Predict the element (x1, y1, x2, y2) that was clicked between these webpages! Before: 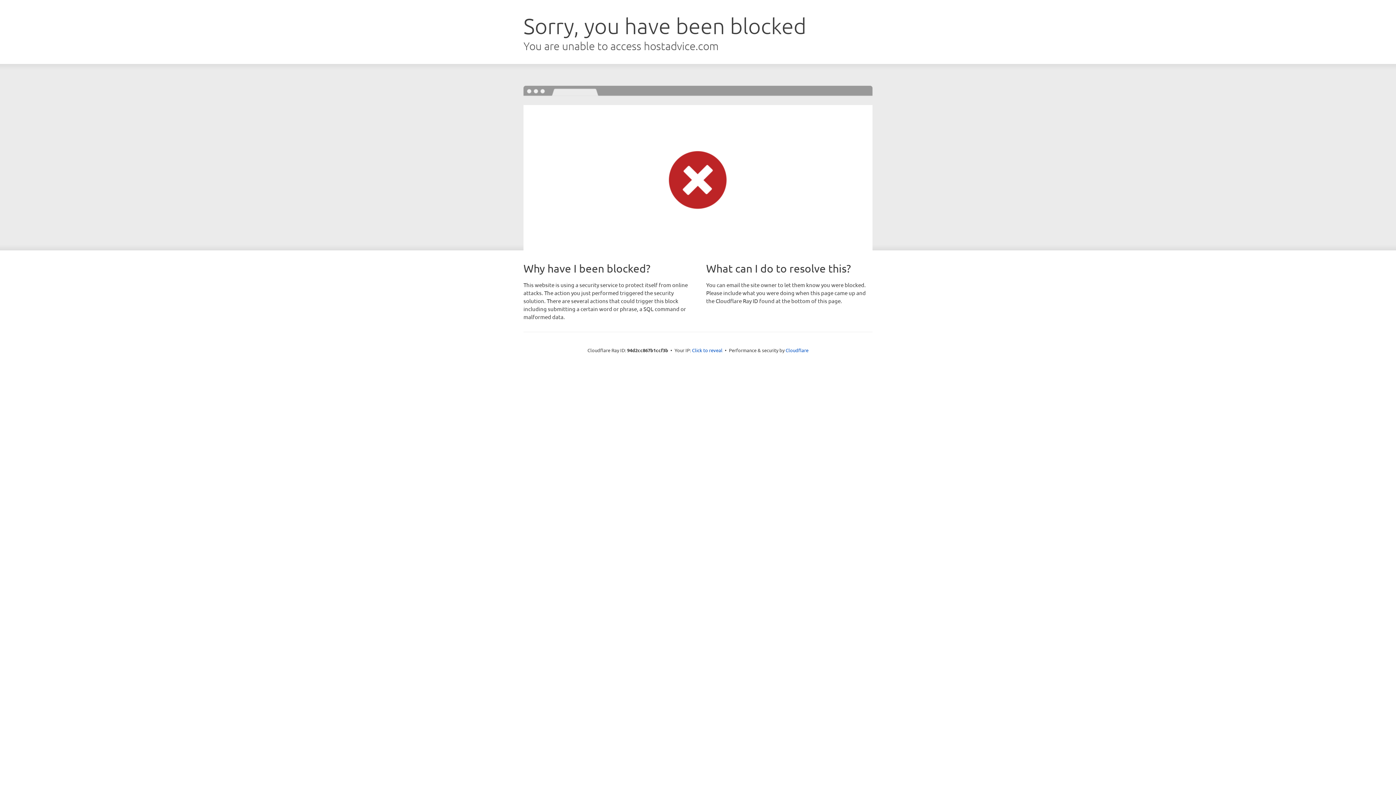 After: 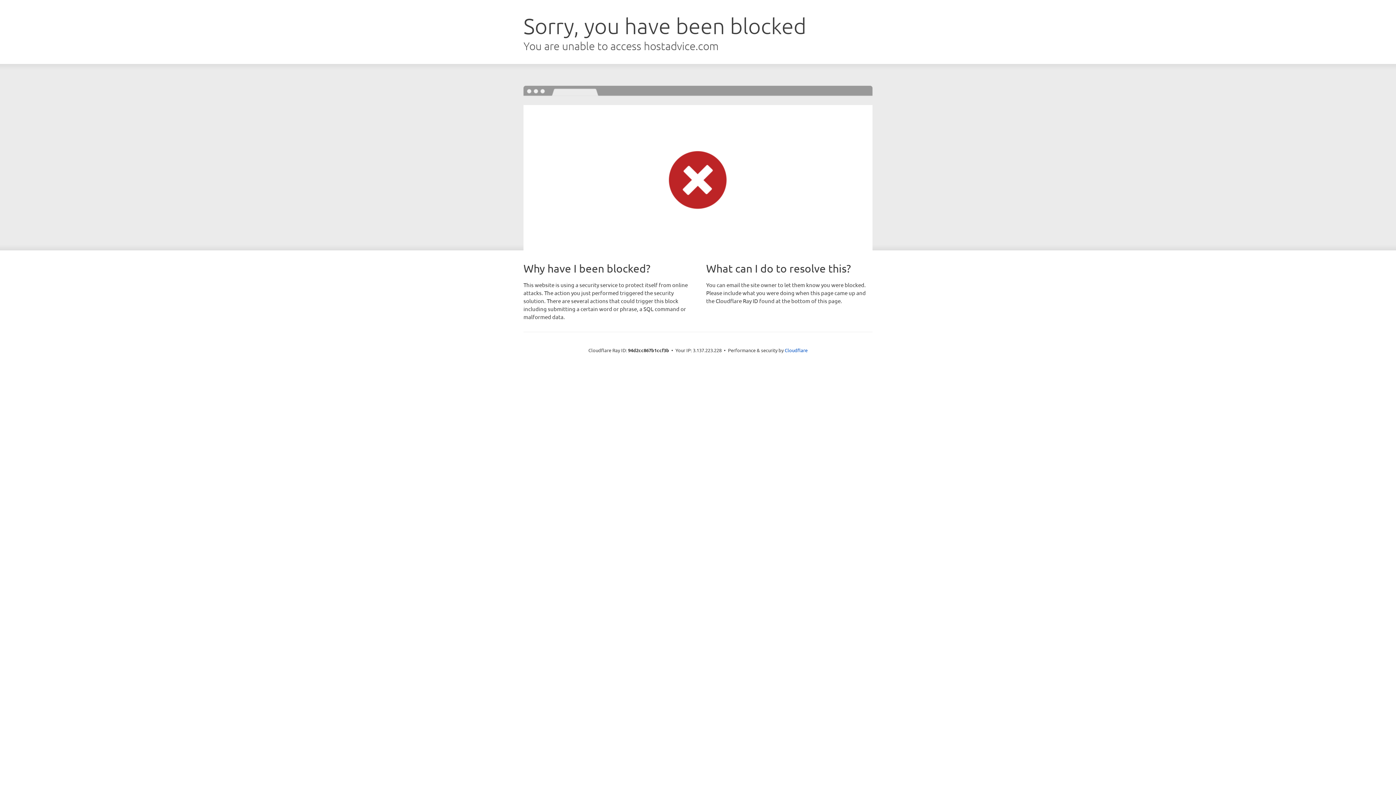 Action: label: Click to reveal bbox: (692, 346, 722, 353)